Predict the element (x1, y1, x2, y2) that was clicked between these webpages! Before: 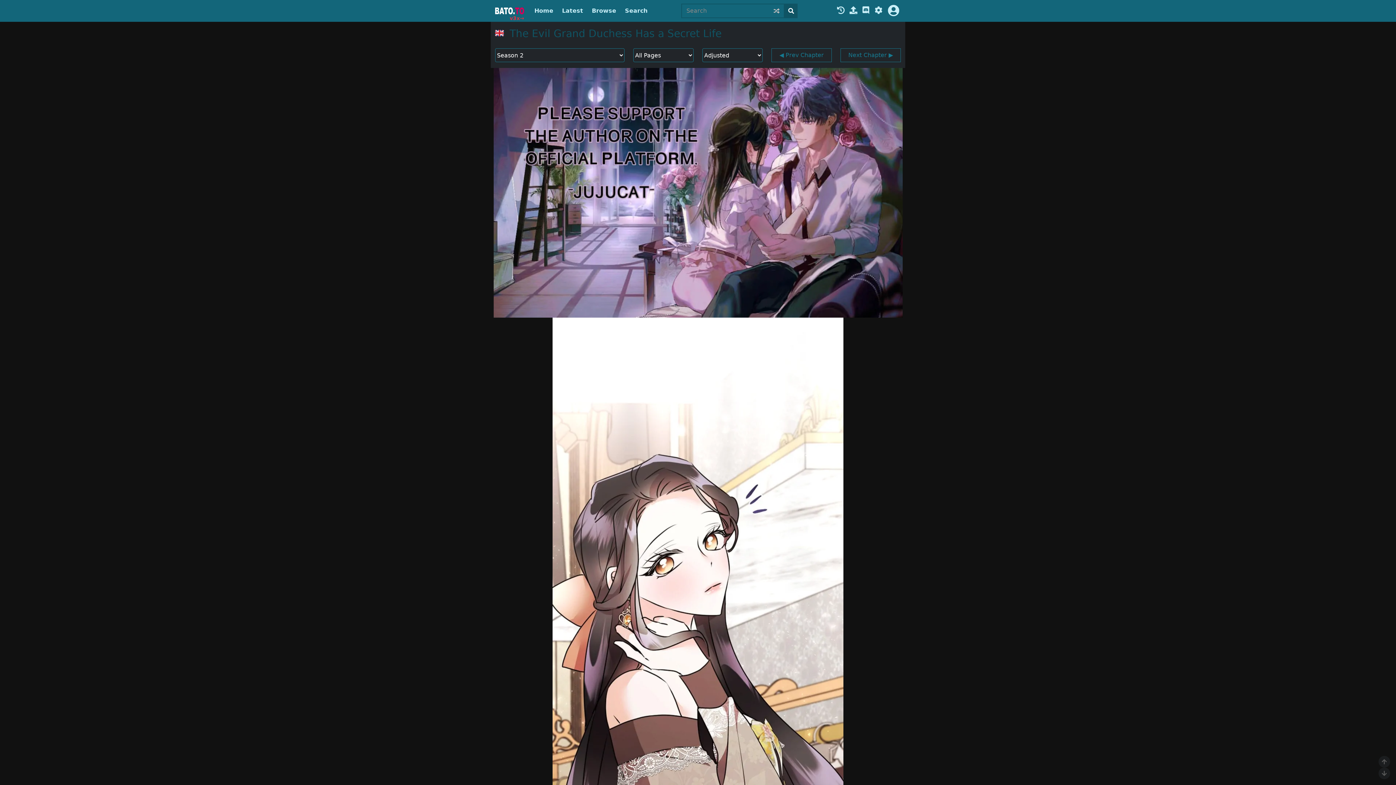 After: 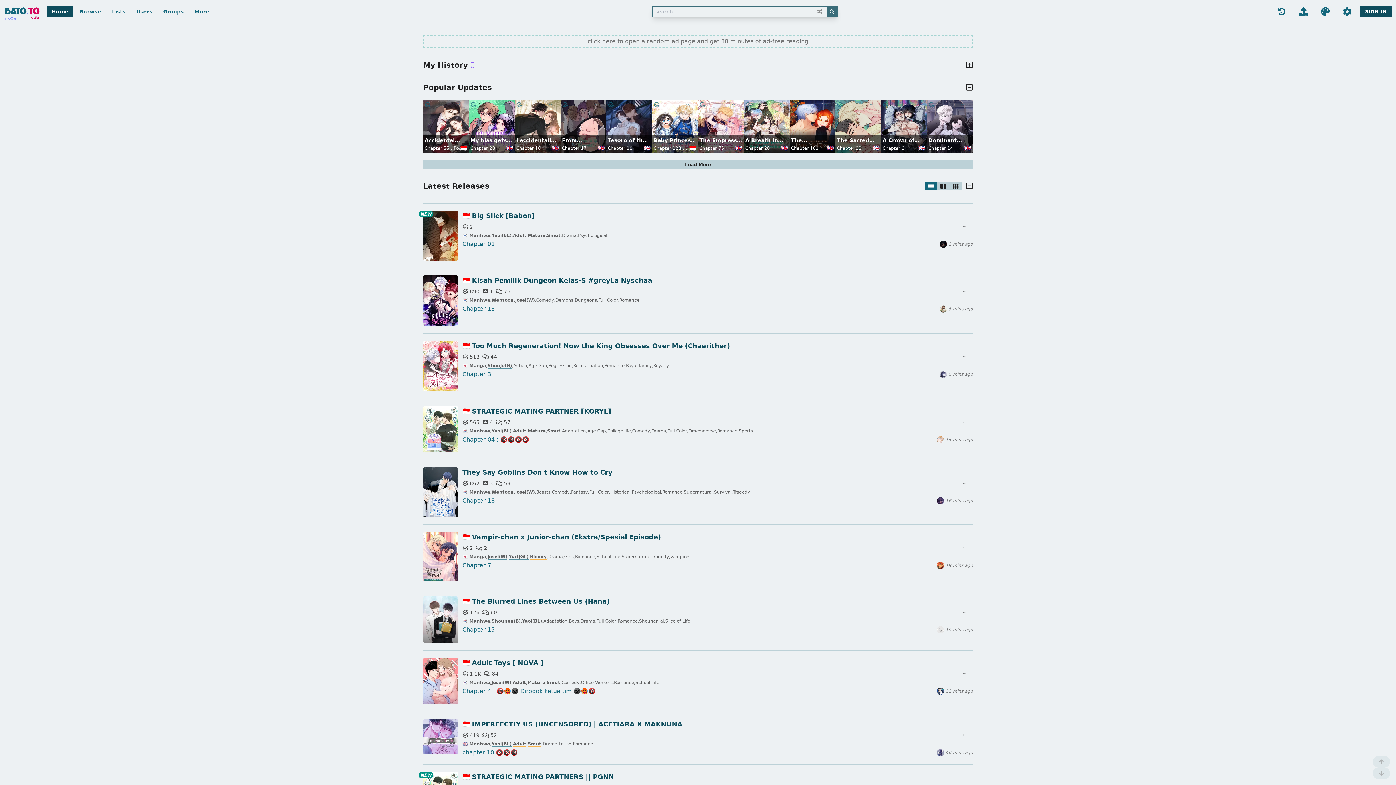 Action: label: v3x→ bbox: (509, 13, 524, 22)